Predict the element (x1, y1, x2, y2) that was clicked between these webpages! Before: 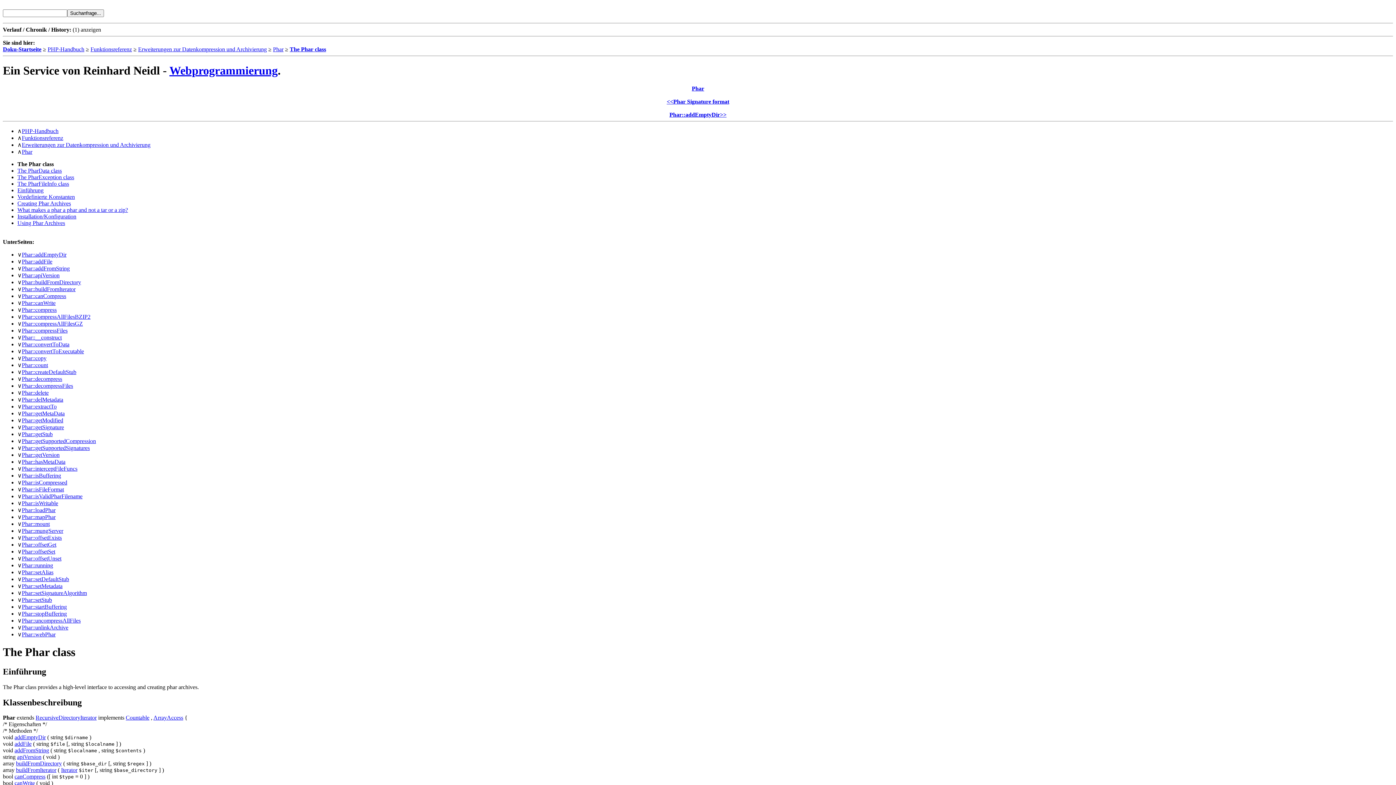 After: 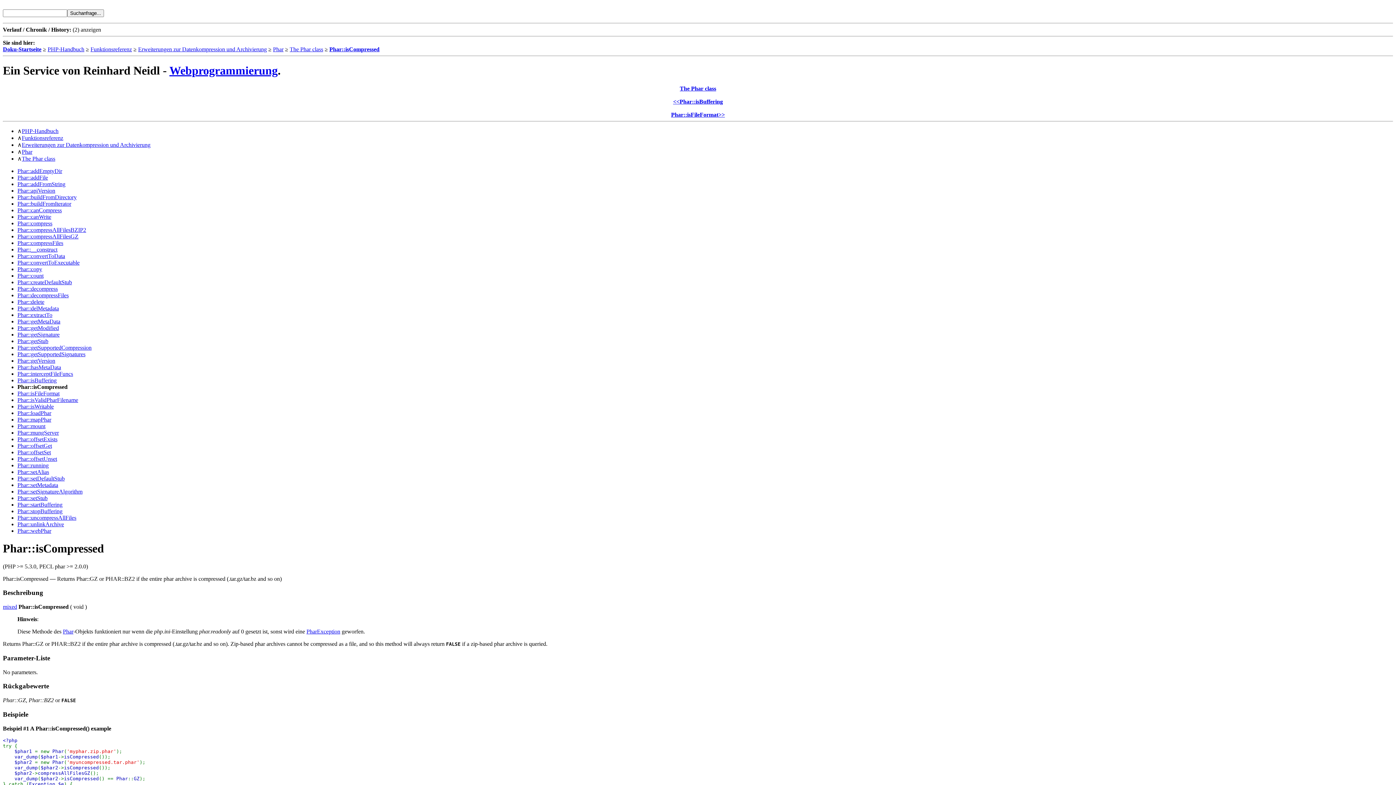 Action: label: Phar::isCompressed bbox: (21, 479, 67, 485)